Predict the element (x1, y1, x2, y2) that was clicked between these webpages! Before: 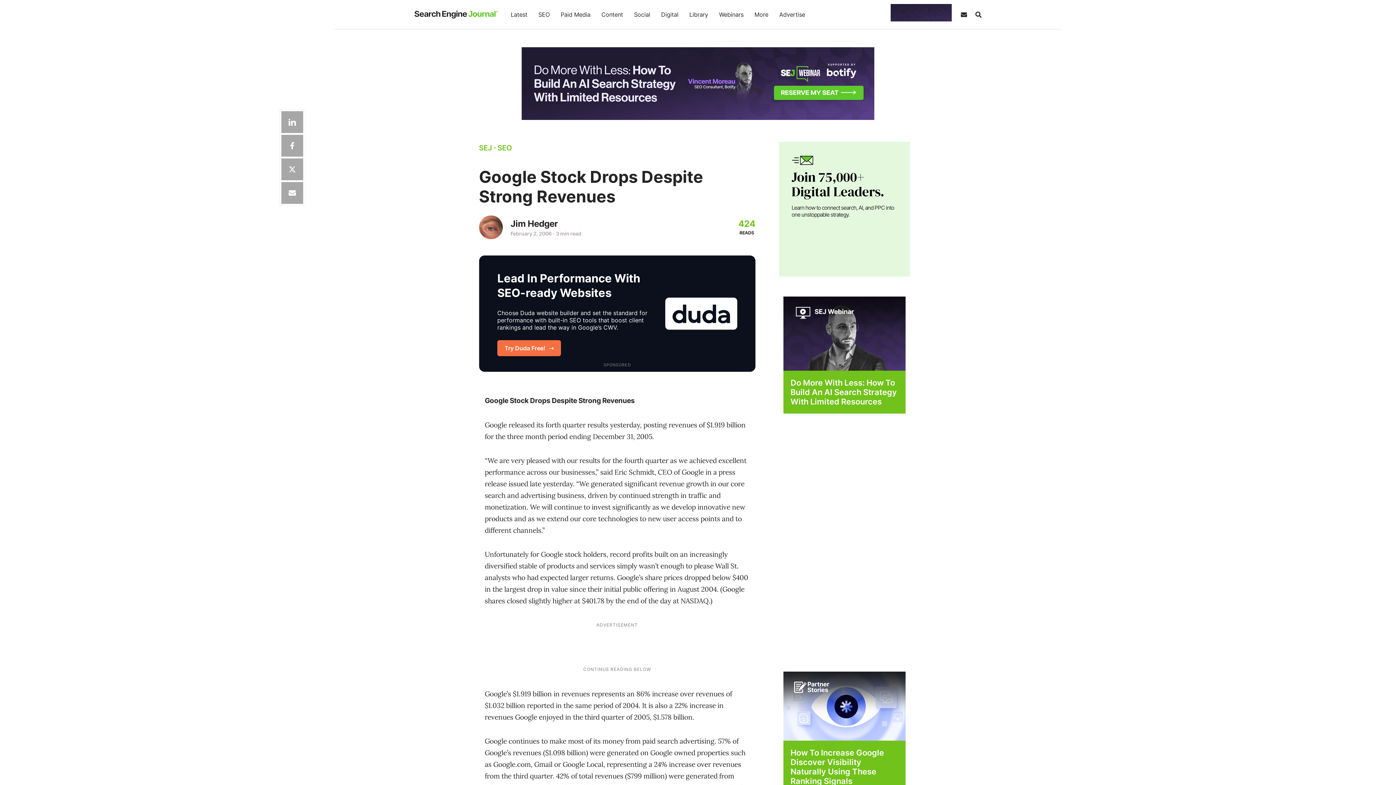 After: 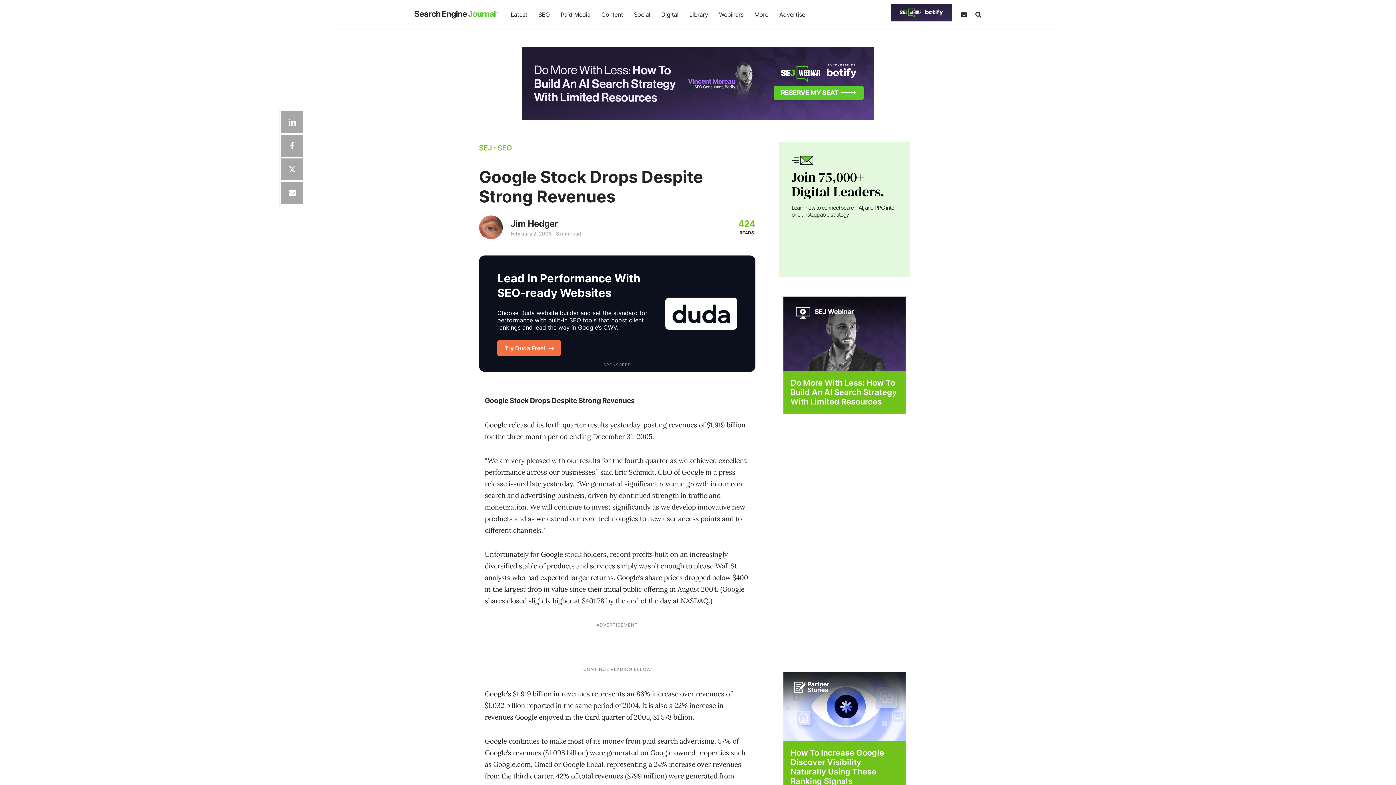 Action: bbox: (961, 11, 967, 17) label: Subscribe